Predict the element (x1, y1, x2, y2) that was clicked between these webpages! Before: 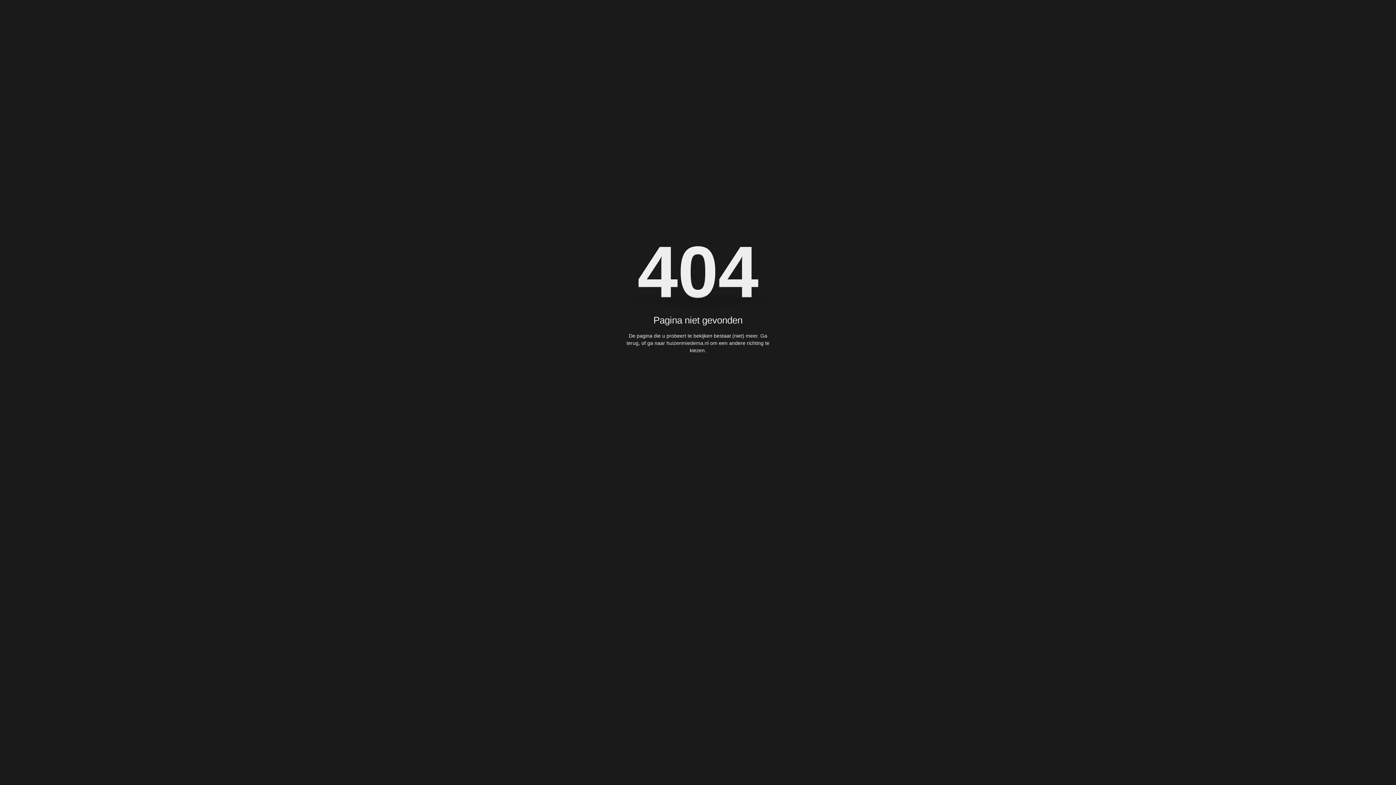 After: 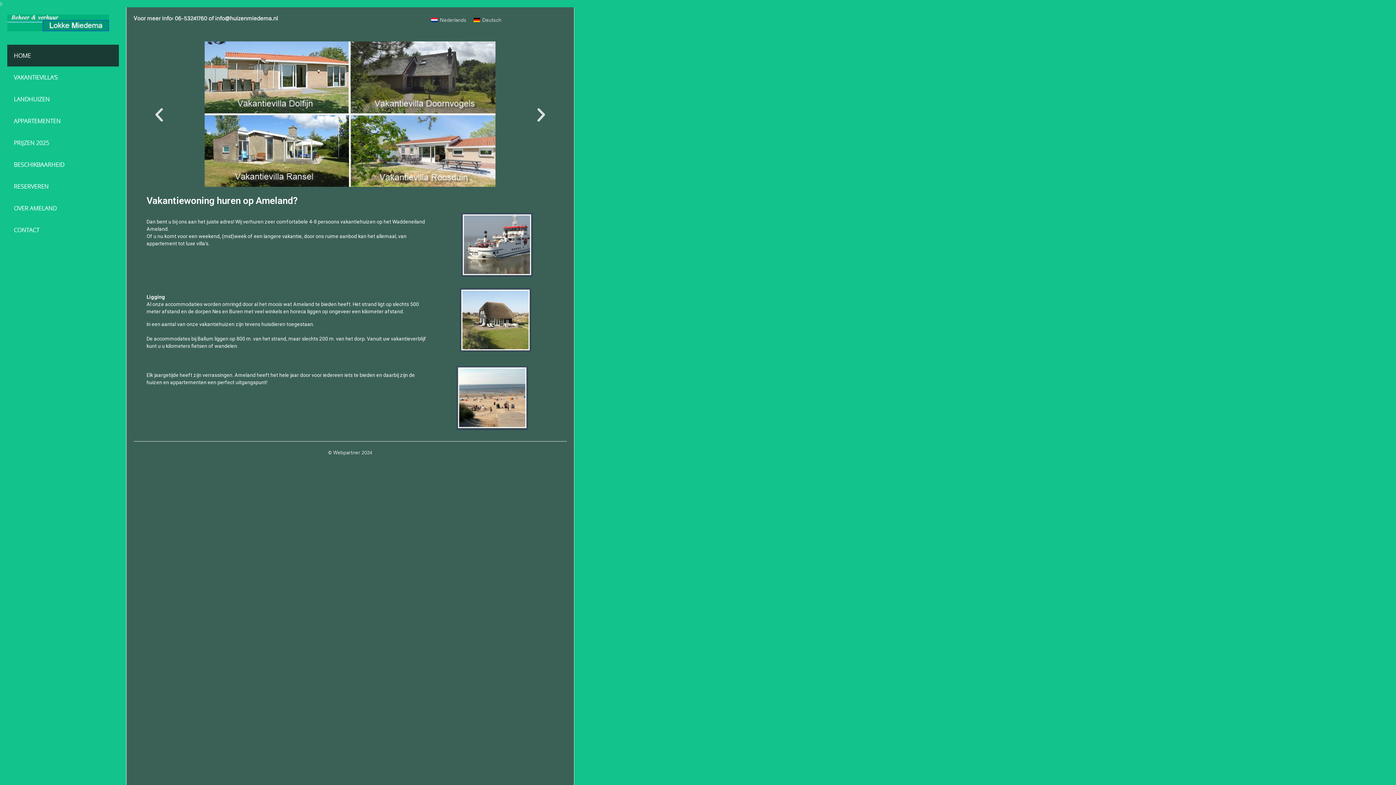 Action: label: huizenmiedema.nl bbox: (666, 340, 708, 346)